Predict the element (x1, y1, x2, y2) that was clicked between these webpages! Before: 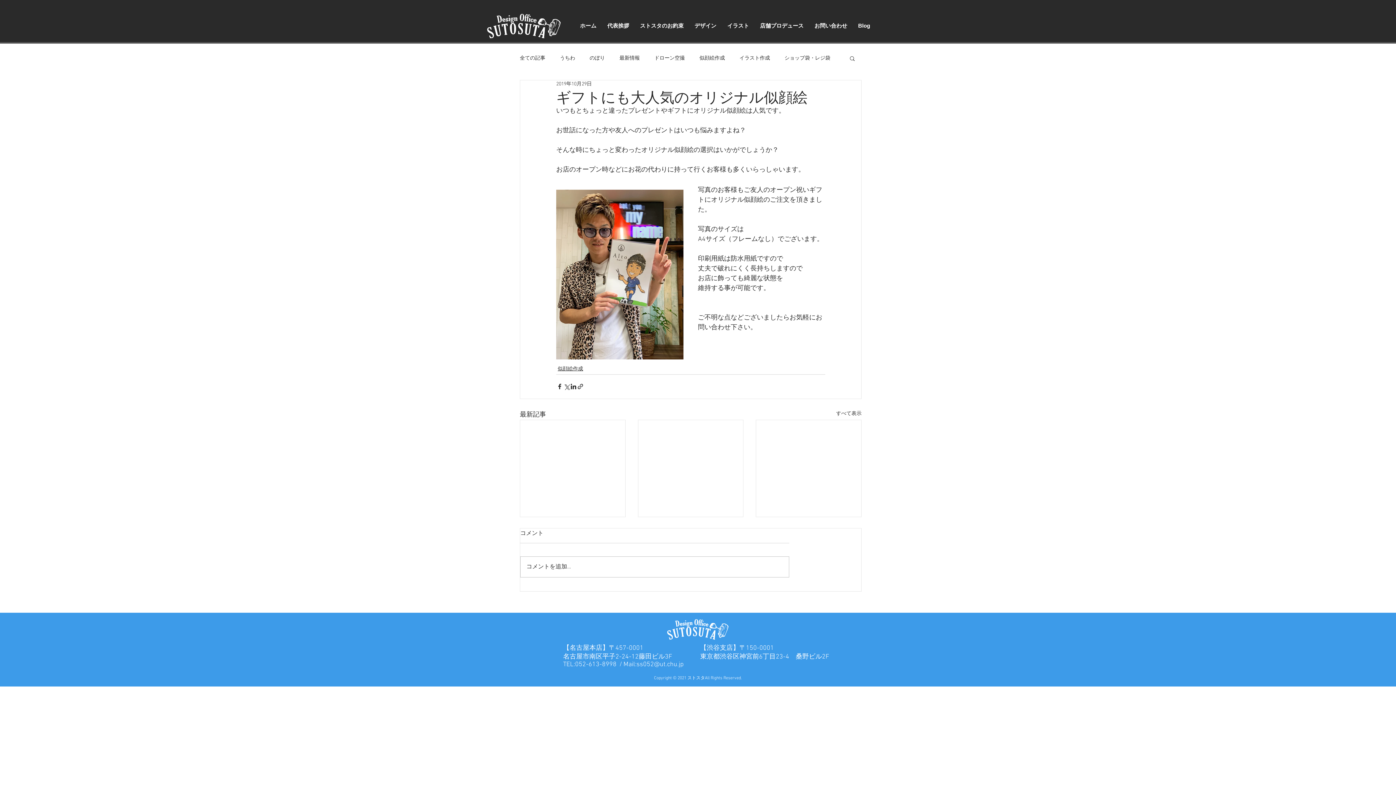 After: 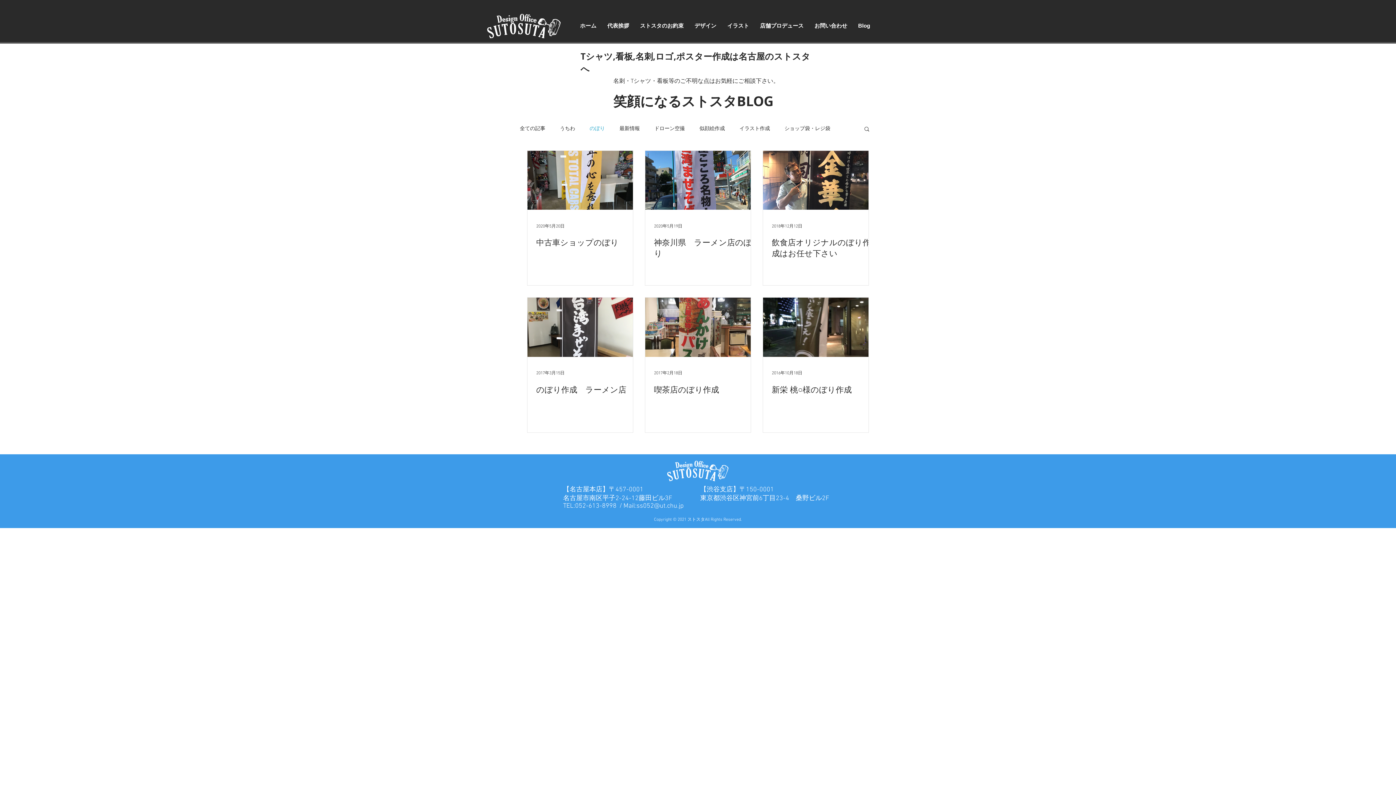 Action: label: のぼり bbox: (589, 54, 605, 61)